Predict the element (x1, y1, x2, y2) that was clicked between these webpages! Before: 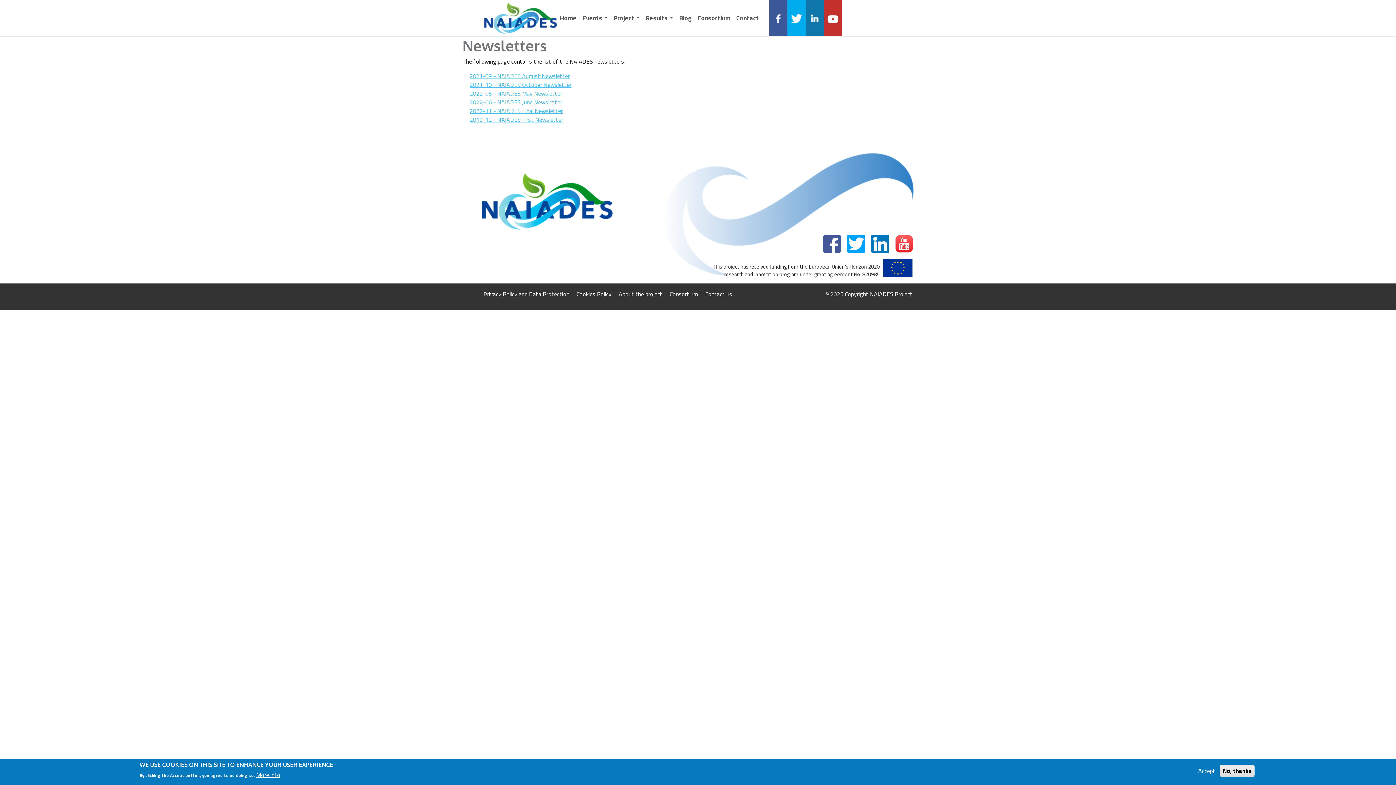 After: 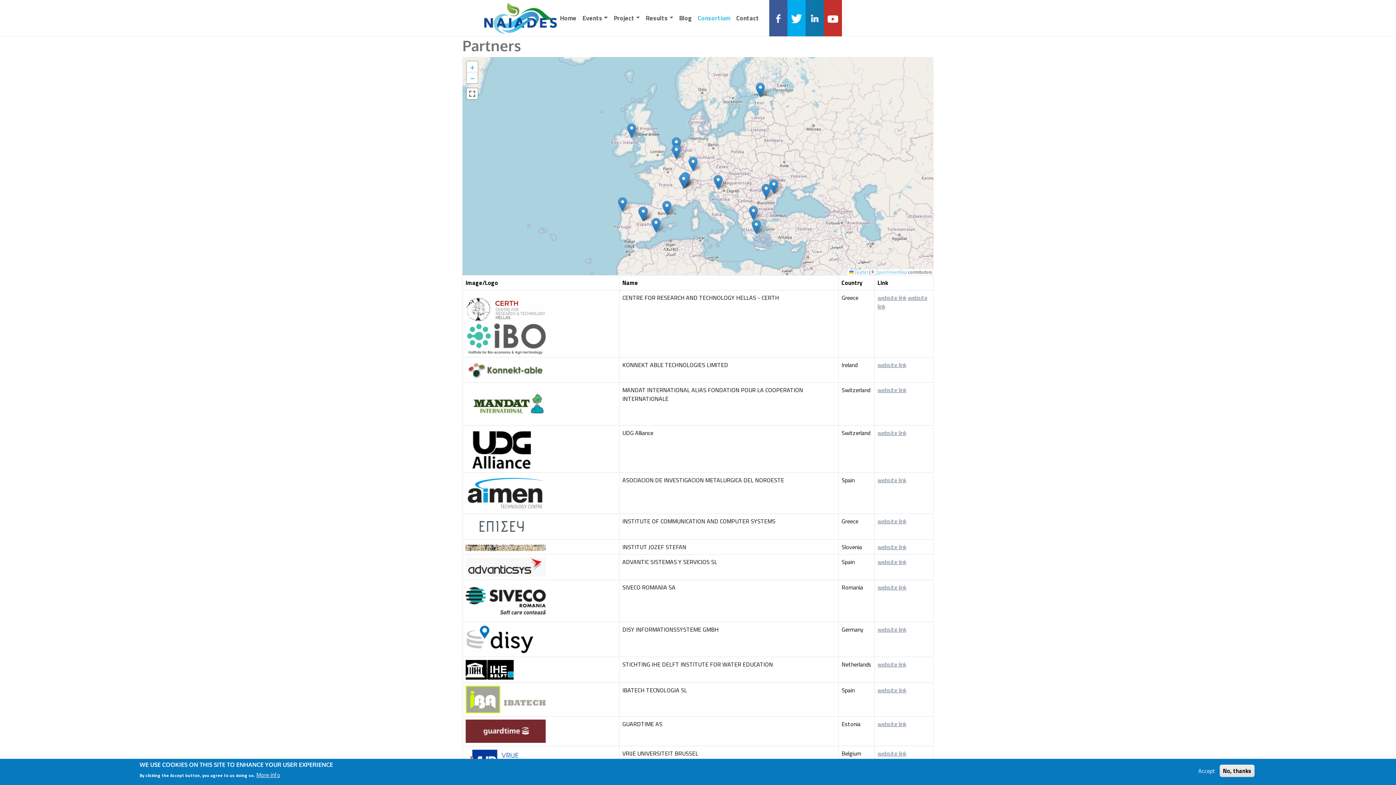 Action: bbox: (669, 289, 698, 298) label: Consortium